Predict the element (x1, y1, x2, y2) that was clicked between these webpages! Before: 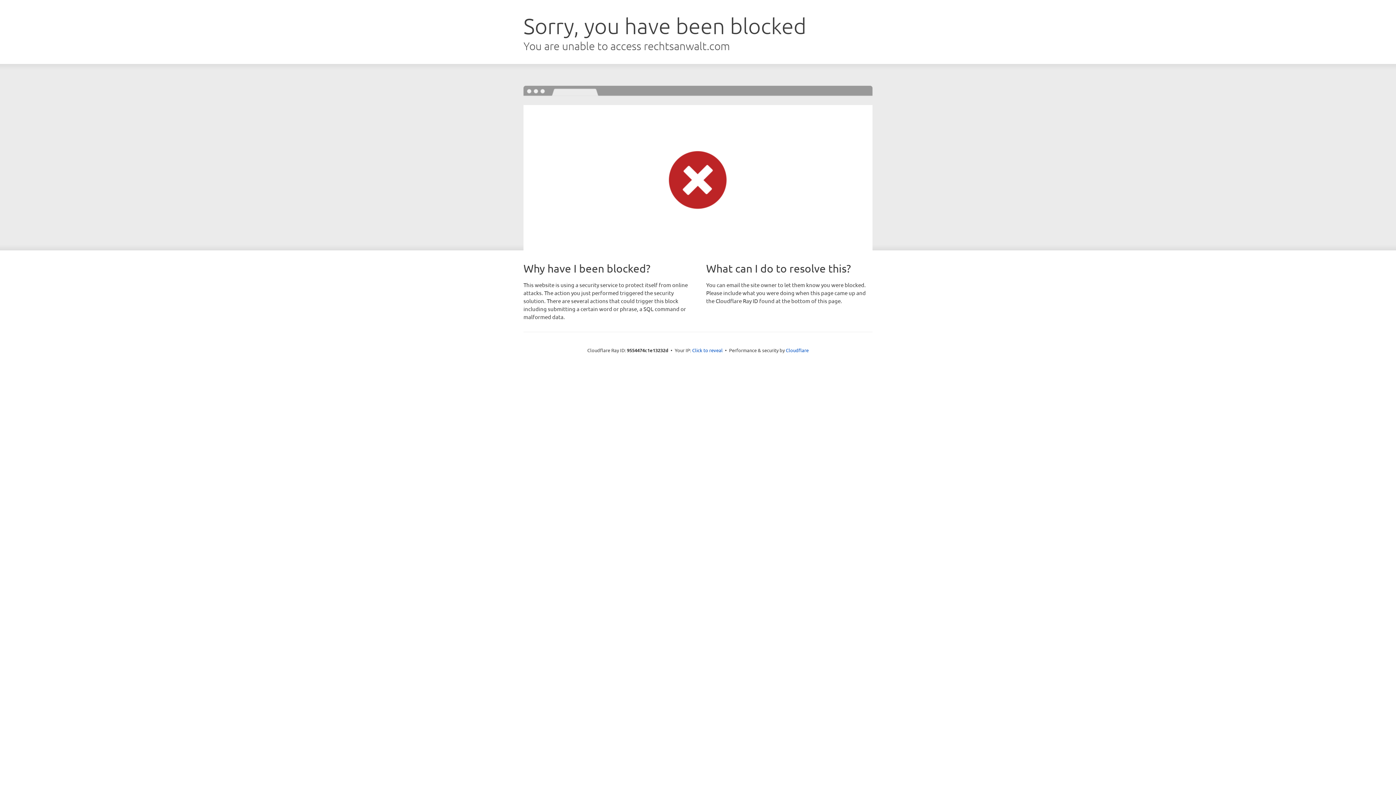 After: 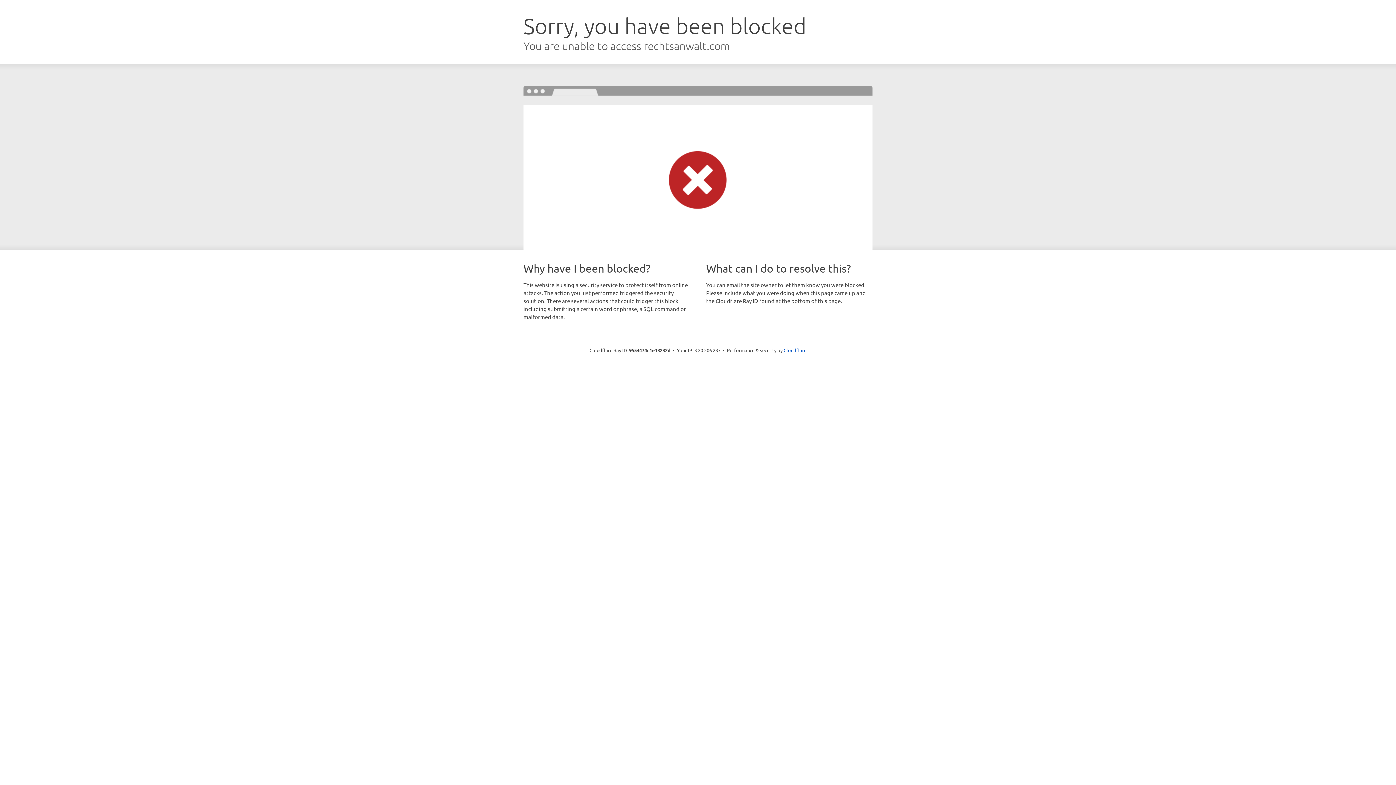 Action: label: Click to reveal bbox: (692, 346, 722, 353)